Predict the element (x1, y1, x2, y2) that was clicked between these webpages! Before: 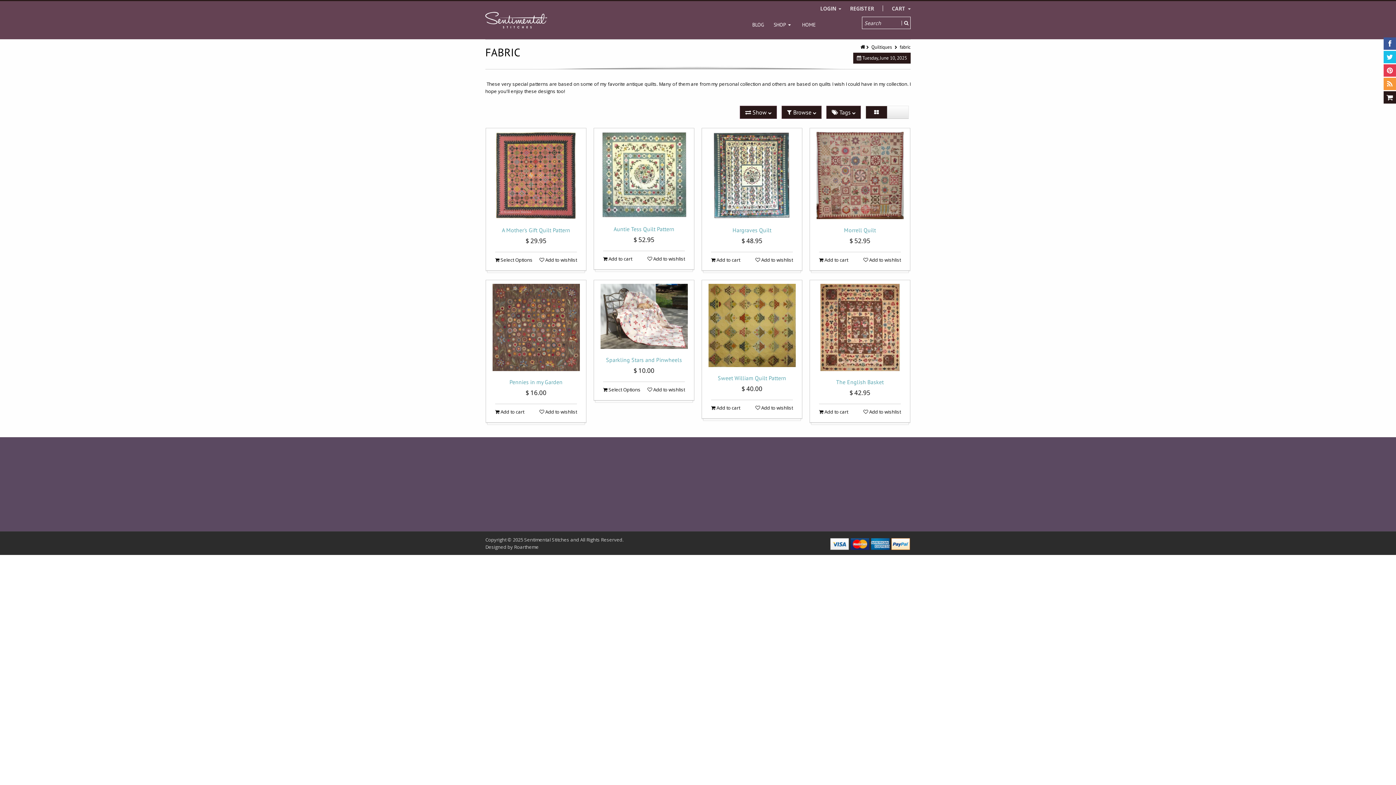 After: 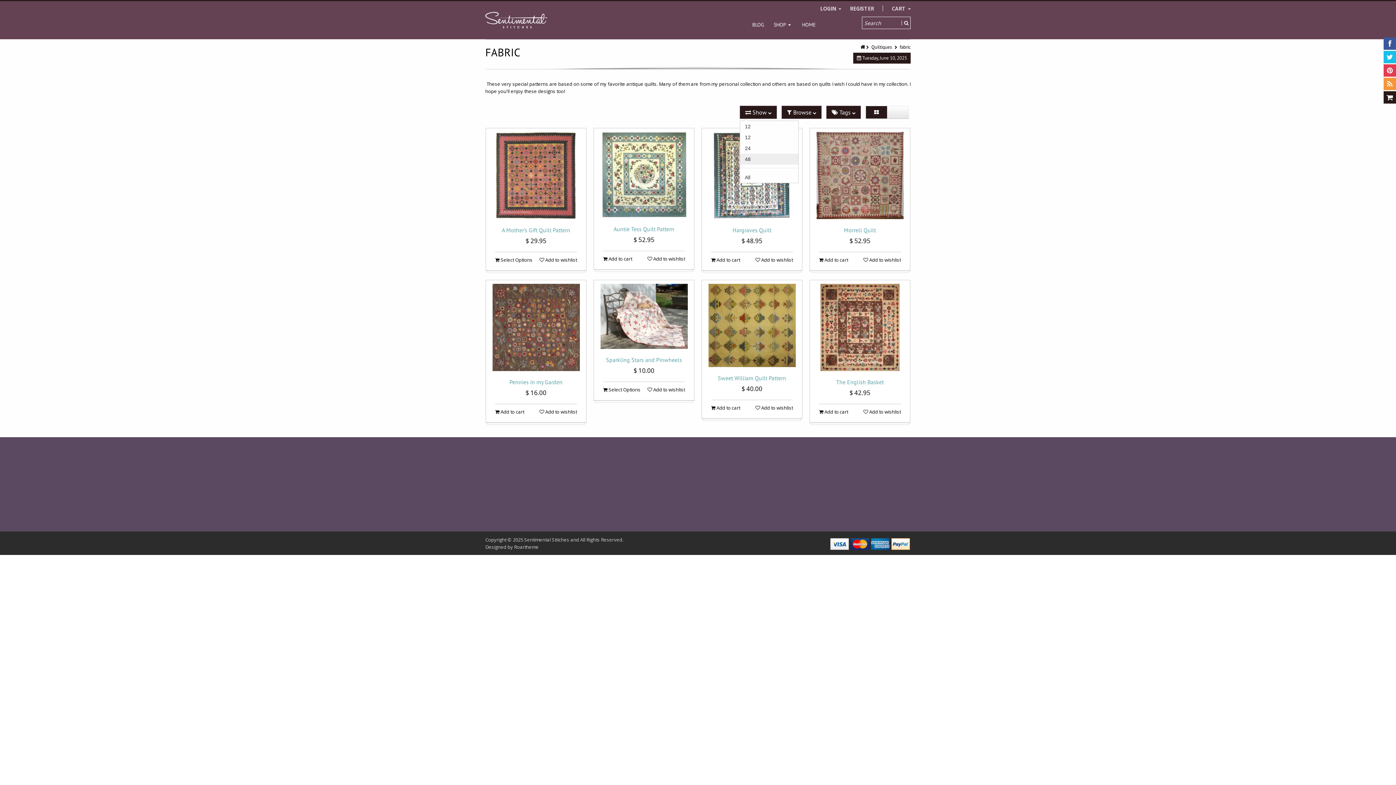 Action: bbox: (740, 105, 777, 118) label:  Show 